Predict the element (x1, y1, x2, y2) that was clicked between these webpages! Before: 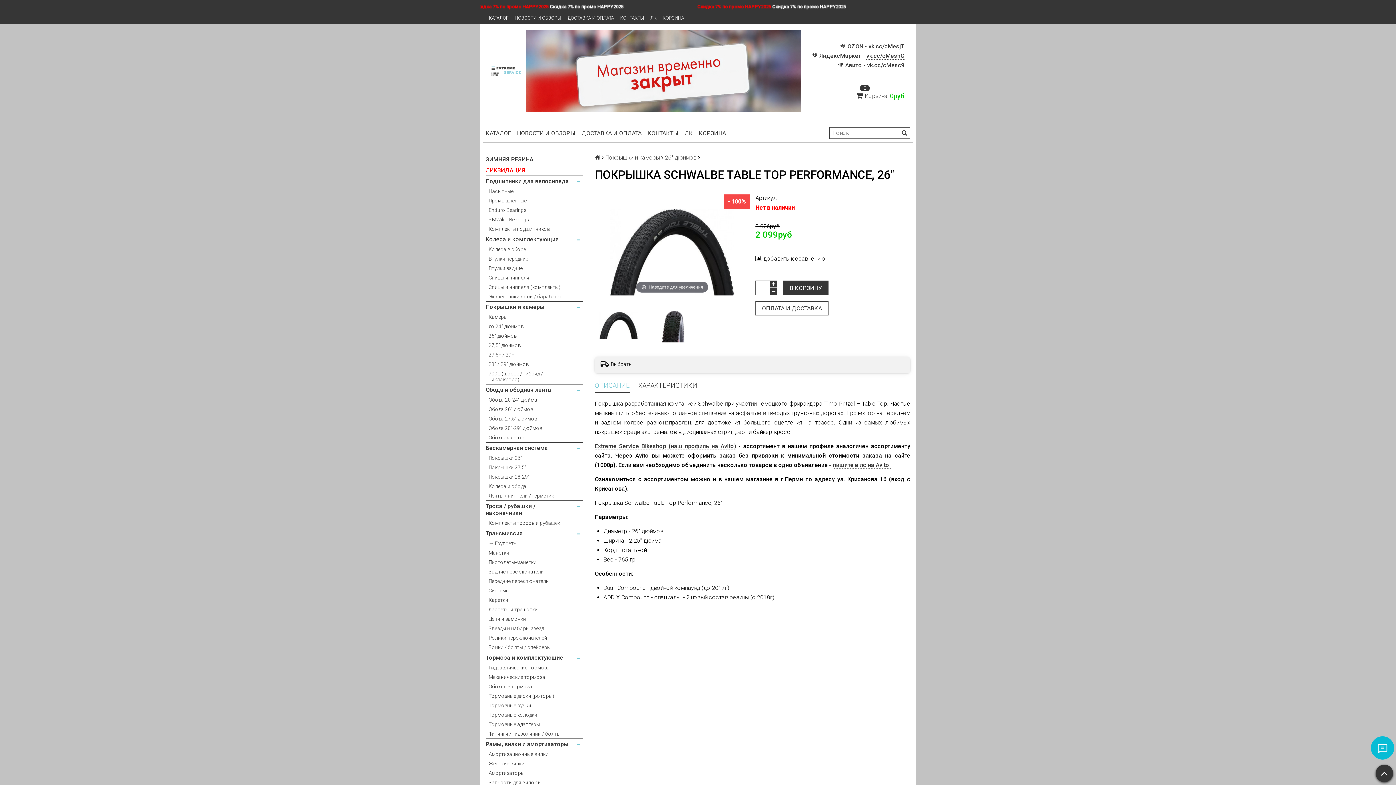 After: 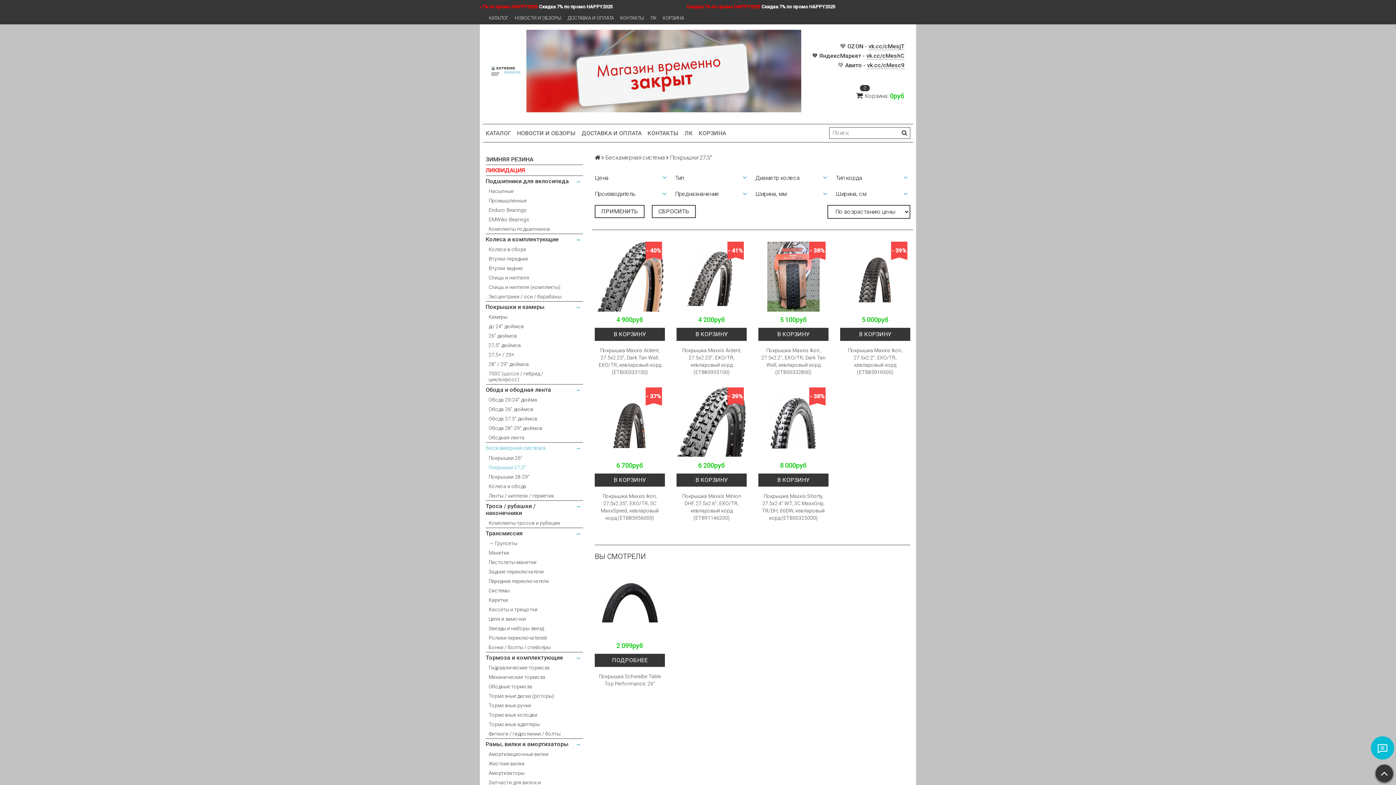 Action: bbox: (488, 462, 583, 472) label: Покрышки 27,5"